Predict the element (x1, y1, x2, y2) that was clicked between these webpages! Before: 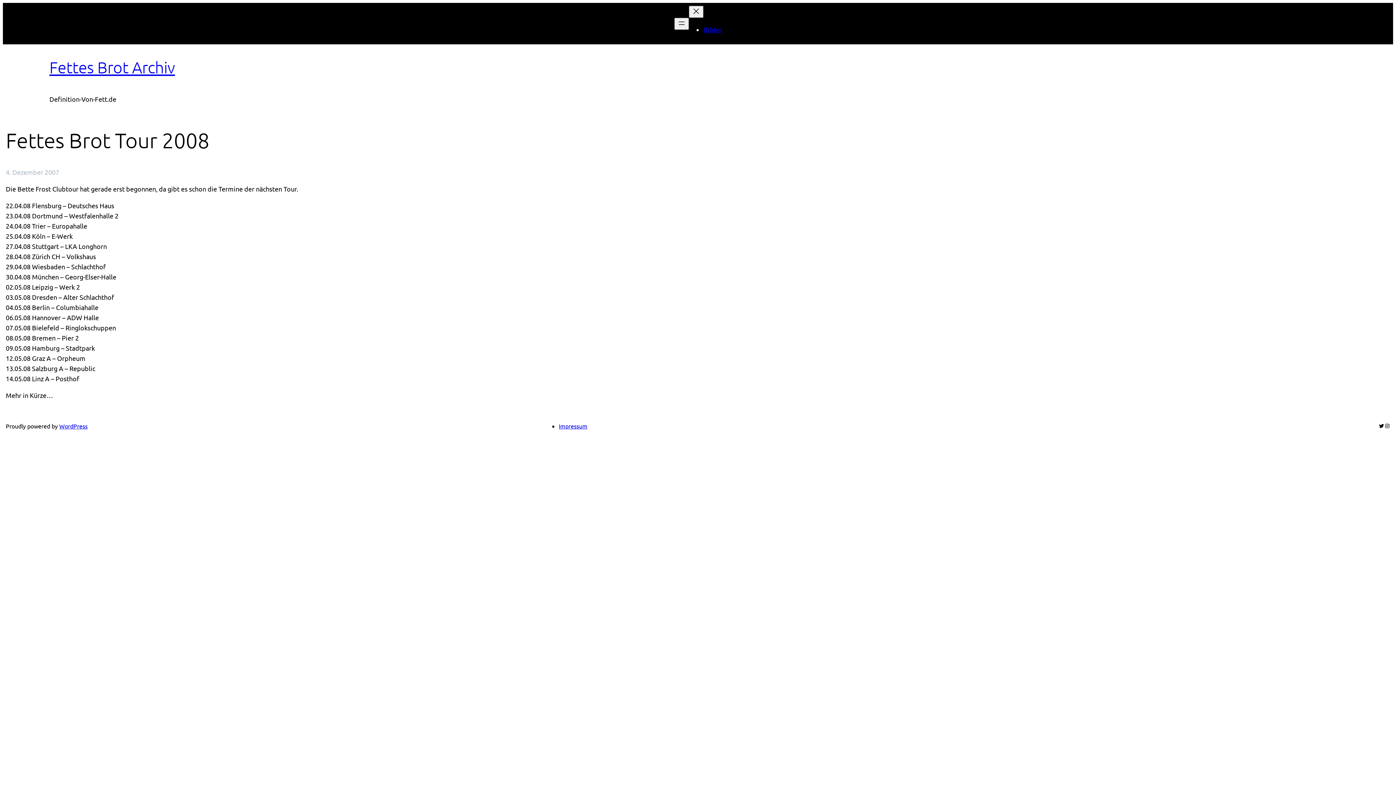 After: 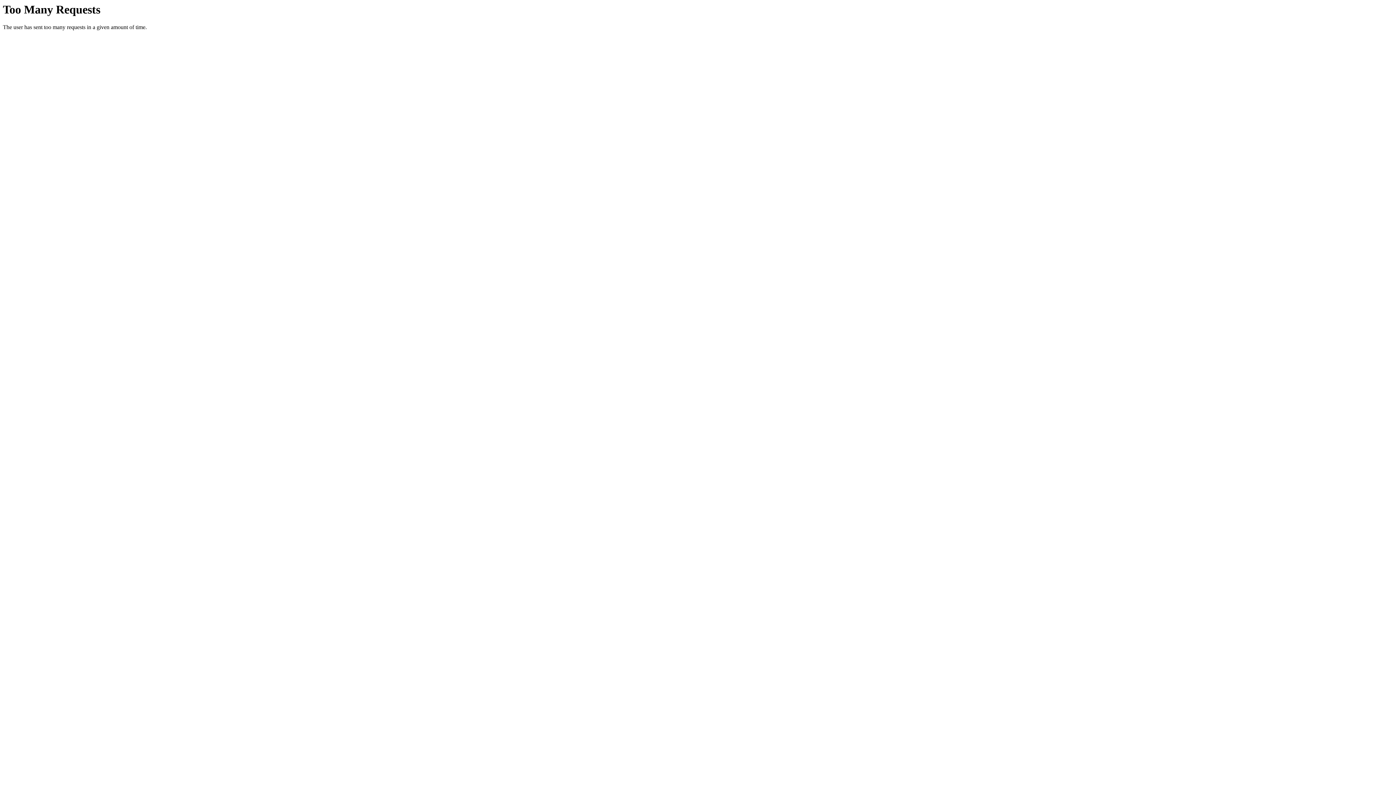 Action: bbox: (49, 57, 175, 76) label: Fettes Brot Archiv